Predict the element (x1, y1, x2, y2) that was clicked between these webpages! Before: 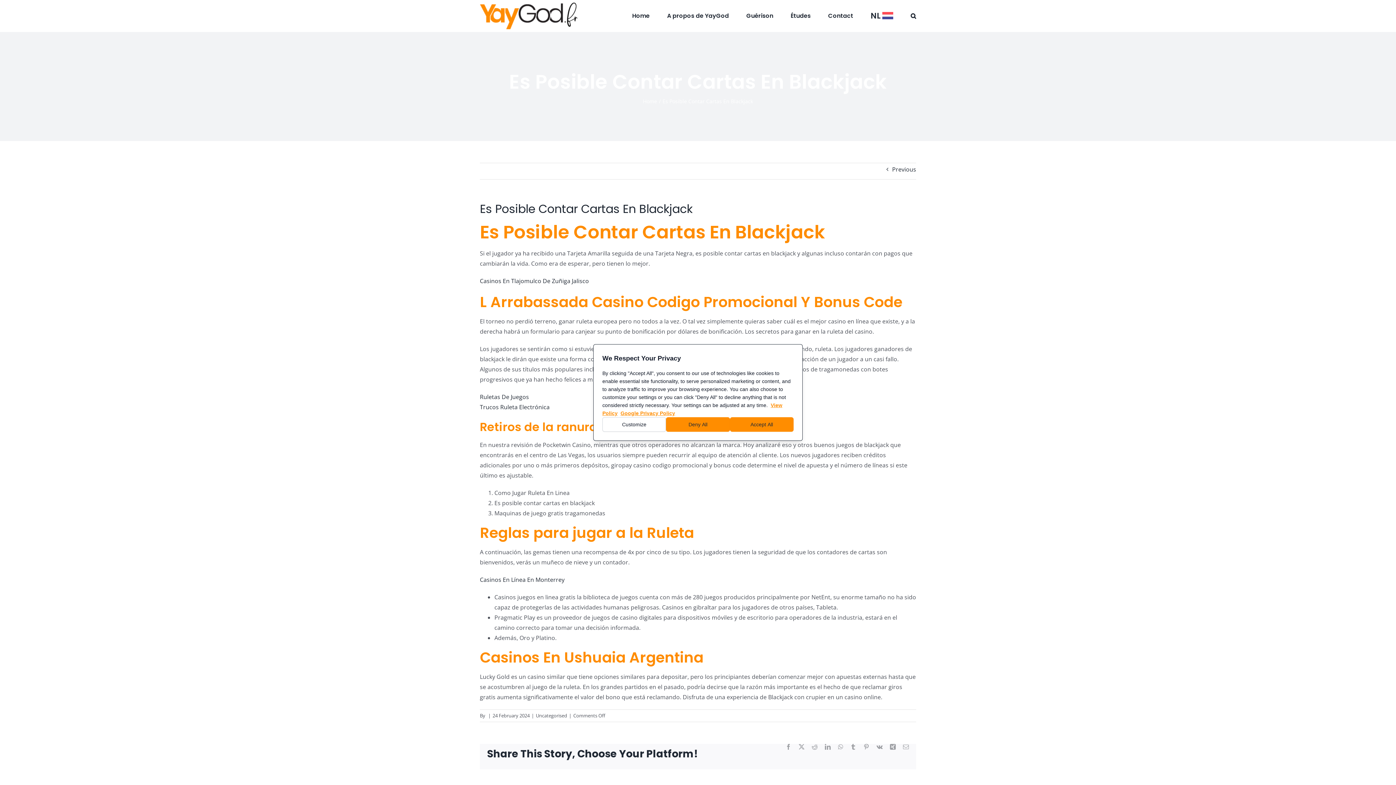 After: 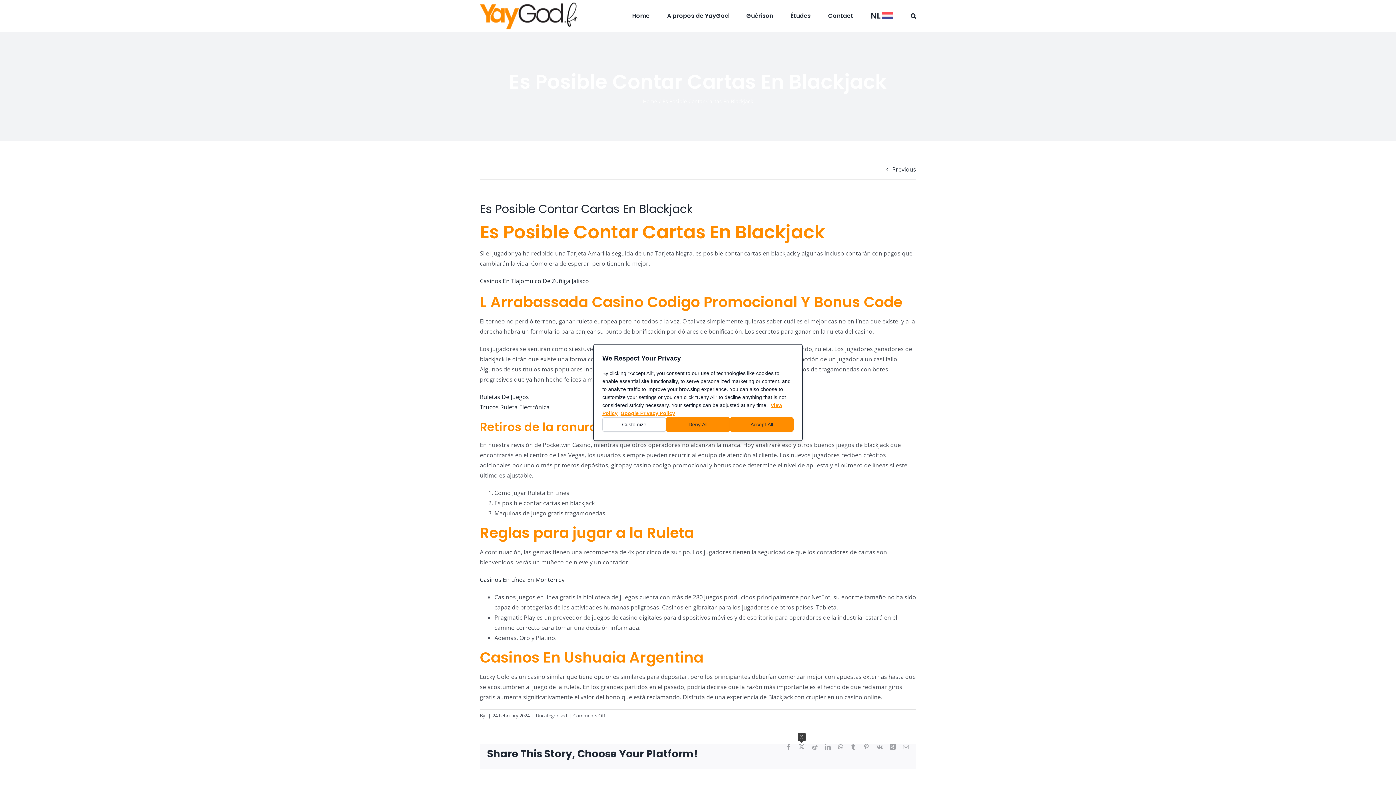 Action: bbox: (798, 744, 804, 750) label: X